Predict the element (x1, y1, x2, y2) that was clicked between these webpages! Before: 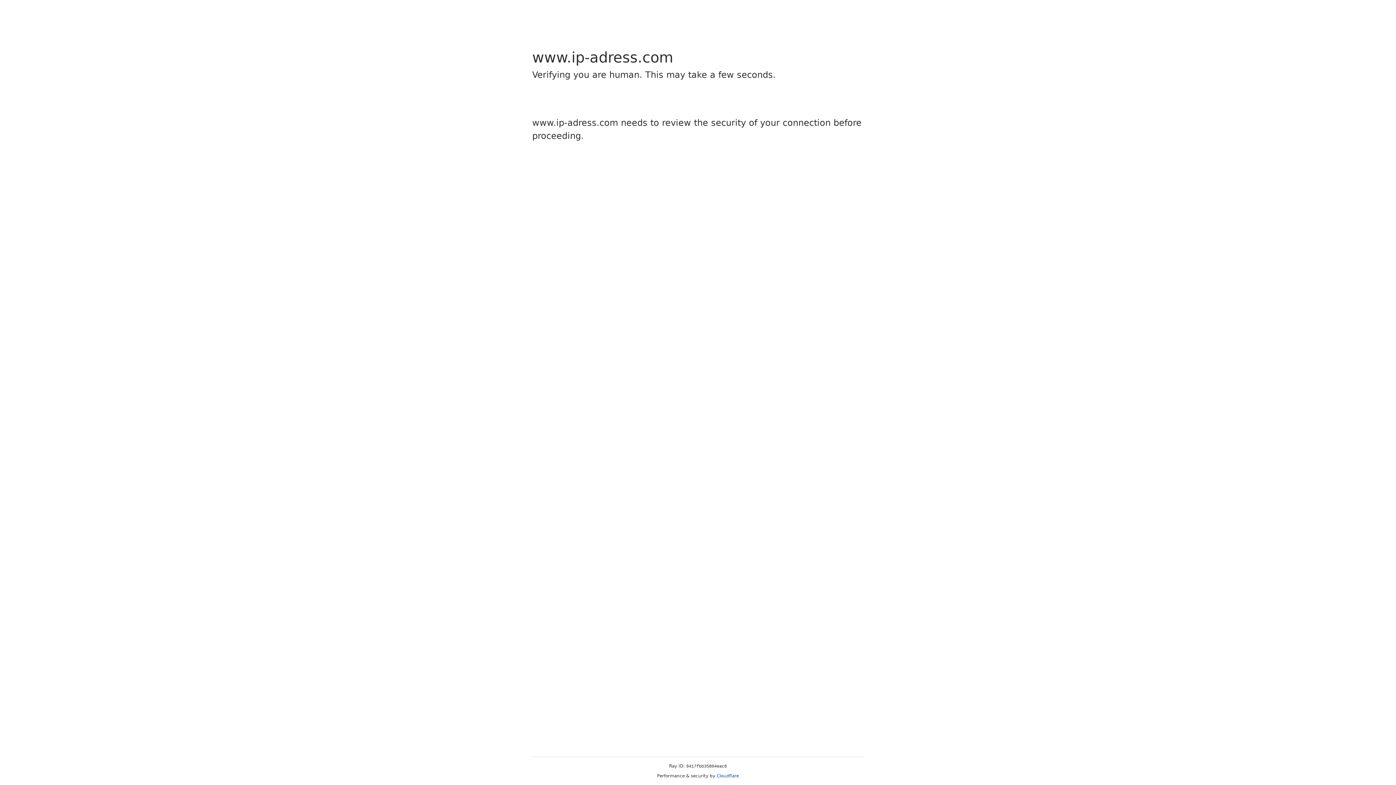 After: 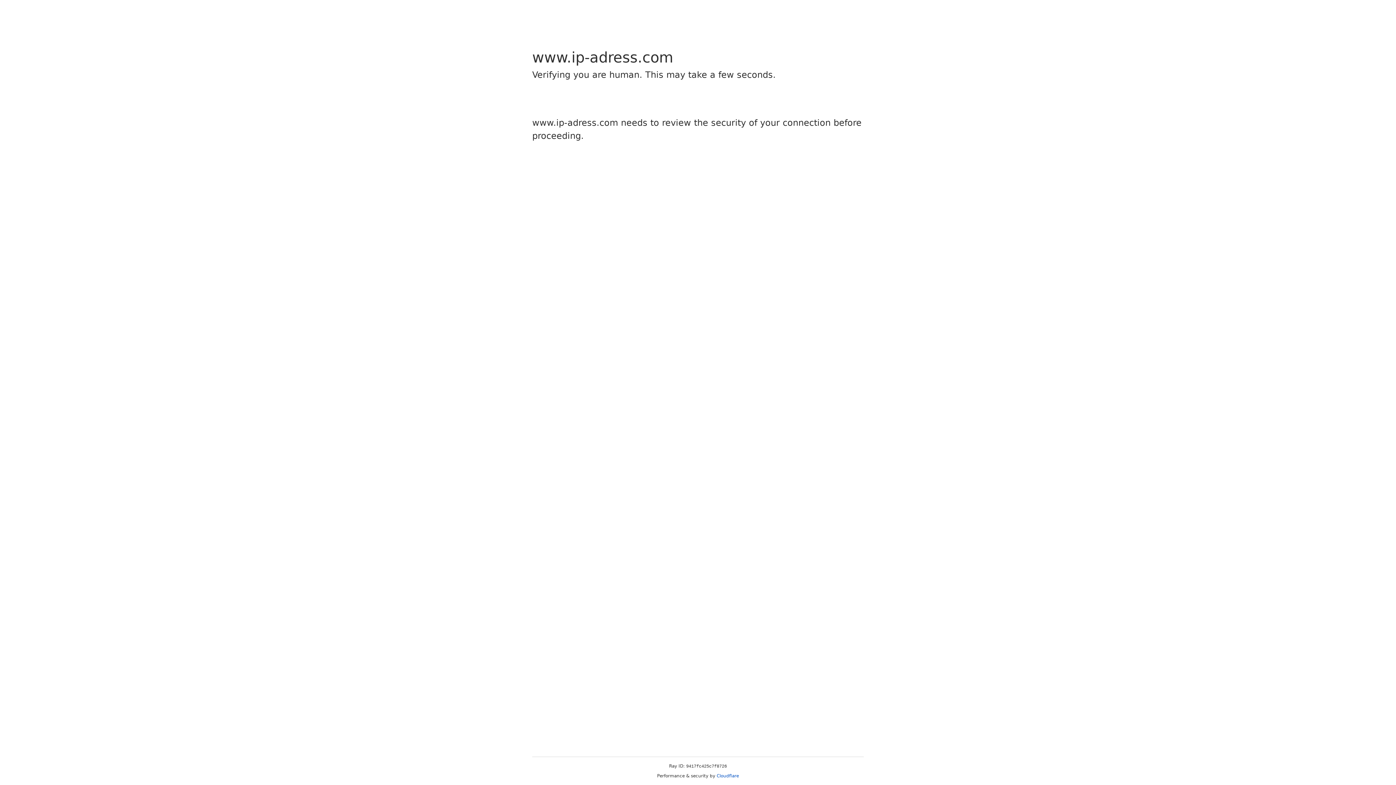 Action: label: Cloudflare bbox: (716, 773, 739, 778)